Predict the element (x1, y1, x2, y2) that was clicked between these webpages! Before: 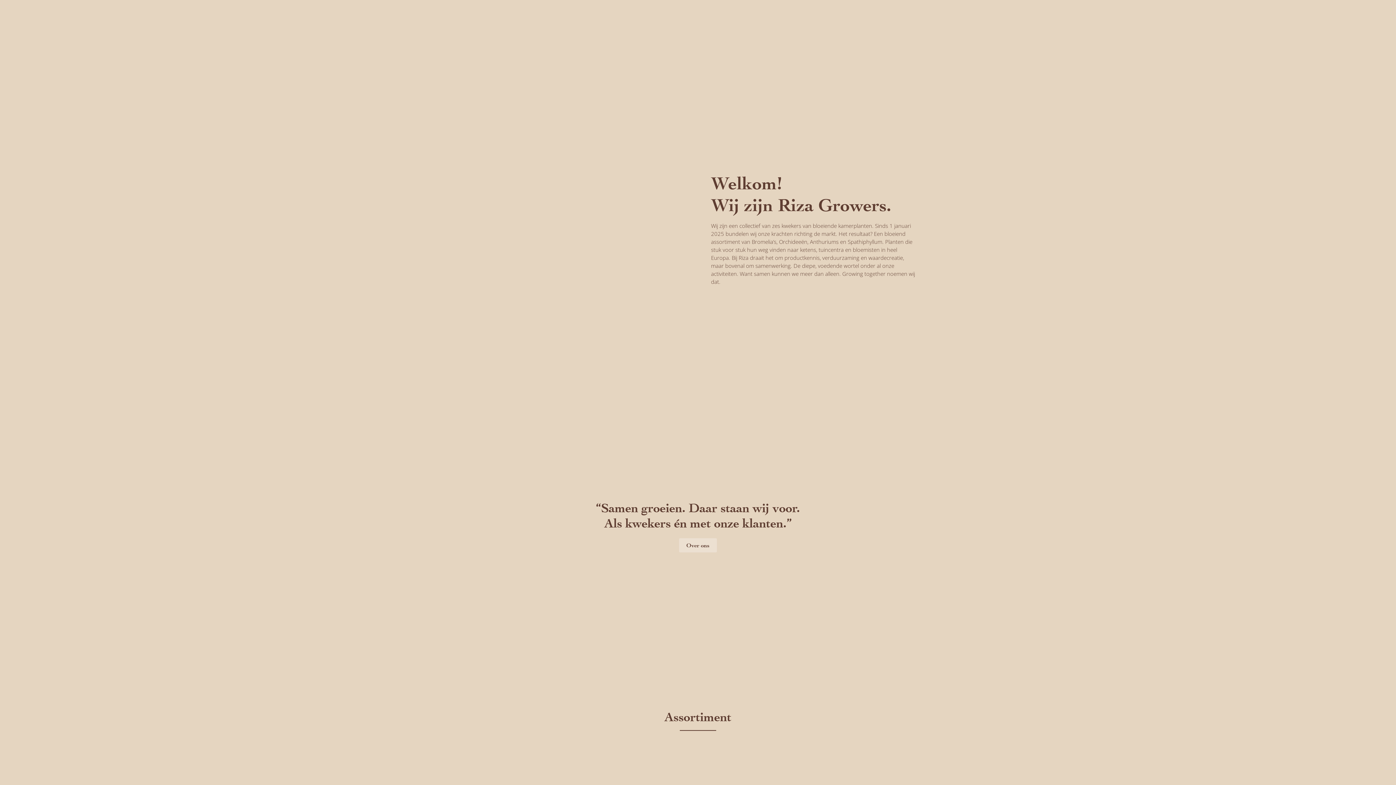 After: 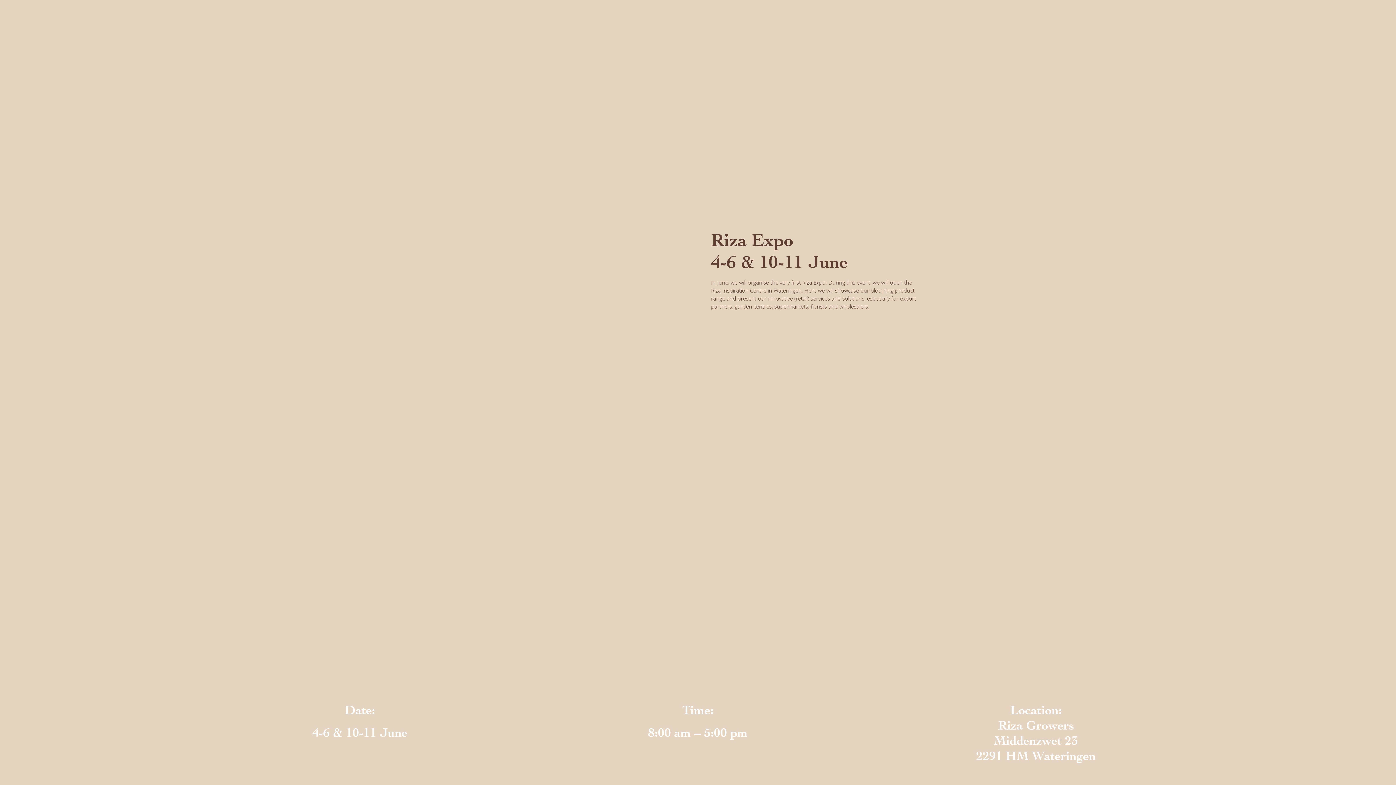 Action: bbox: (795, 306, 832, 313) label: Bezoek de Riza Expo